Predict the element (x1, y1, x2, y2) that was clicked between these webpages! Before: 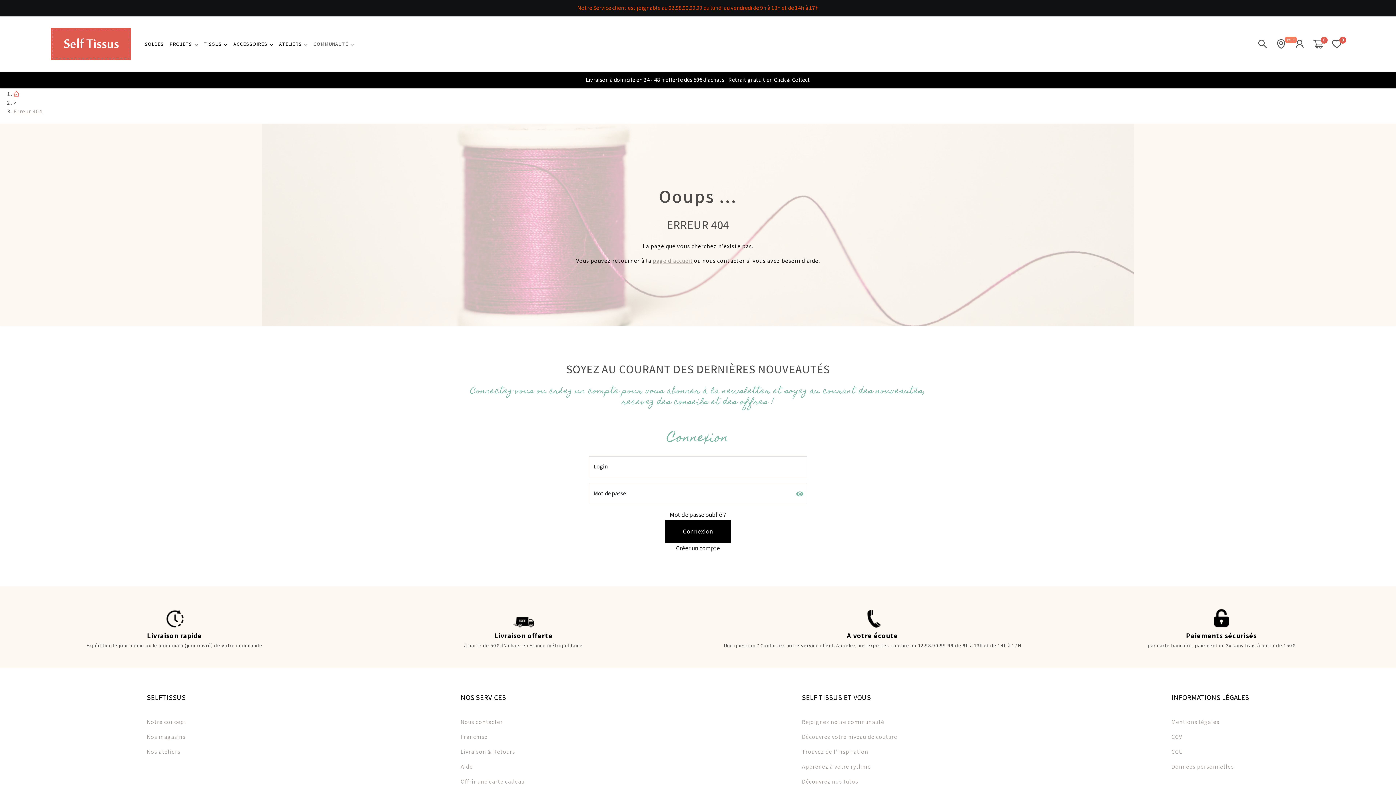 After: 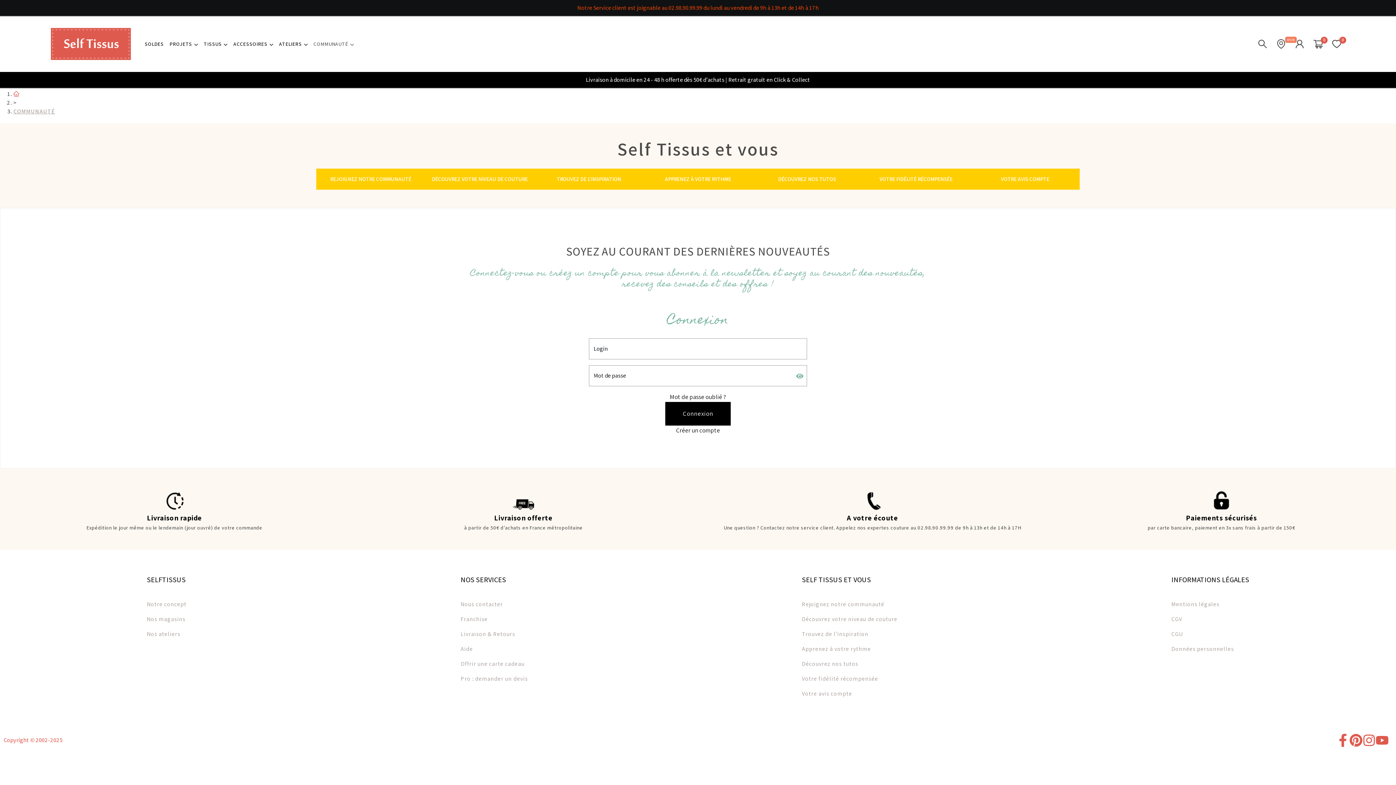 Action: label: SELF TISSUS ET VOUS bbox: (802, 692, 903, 703)